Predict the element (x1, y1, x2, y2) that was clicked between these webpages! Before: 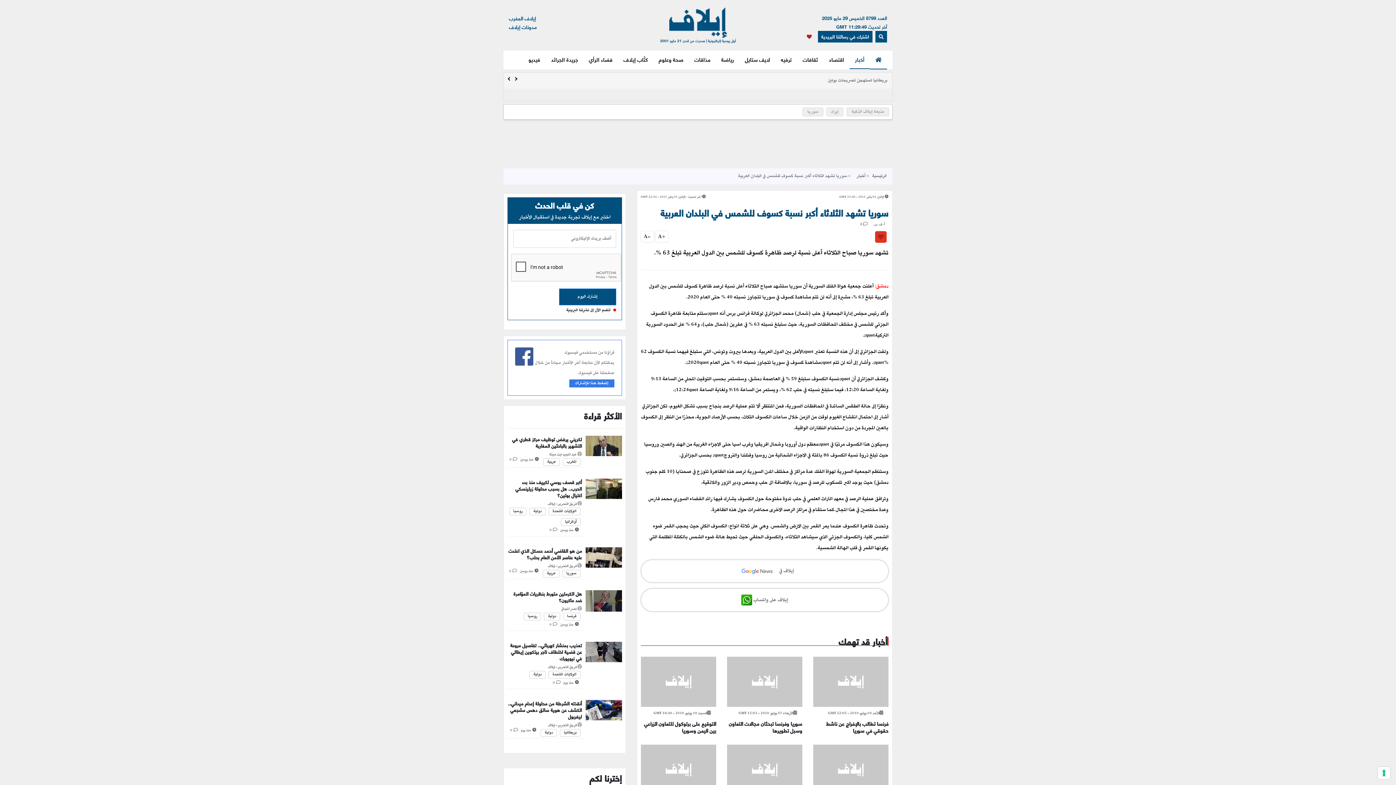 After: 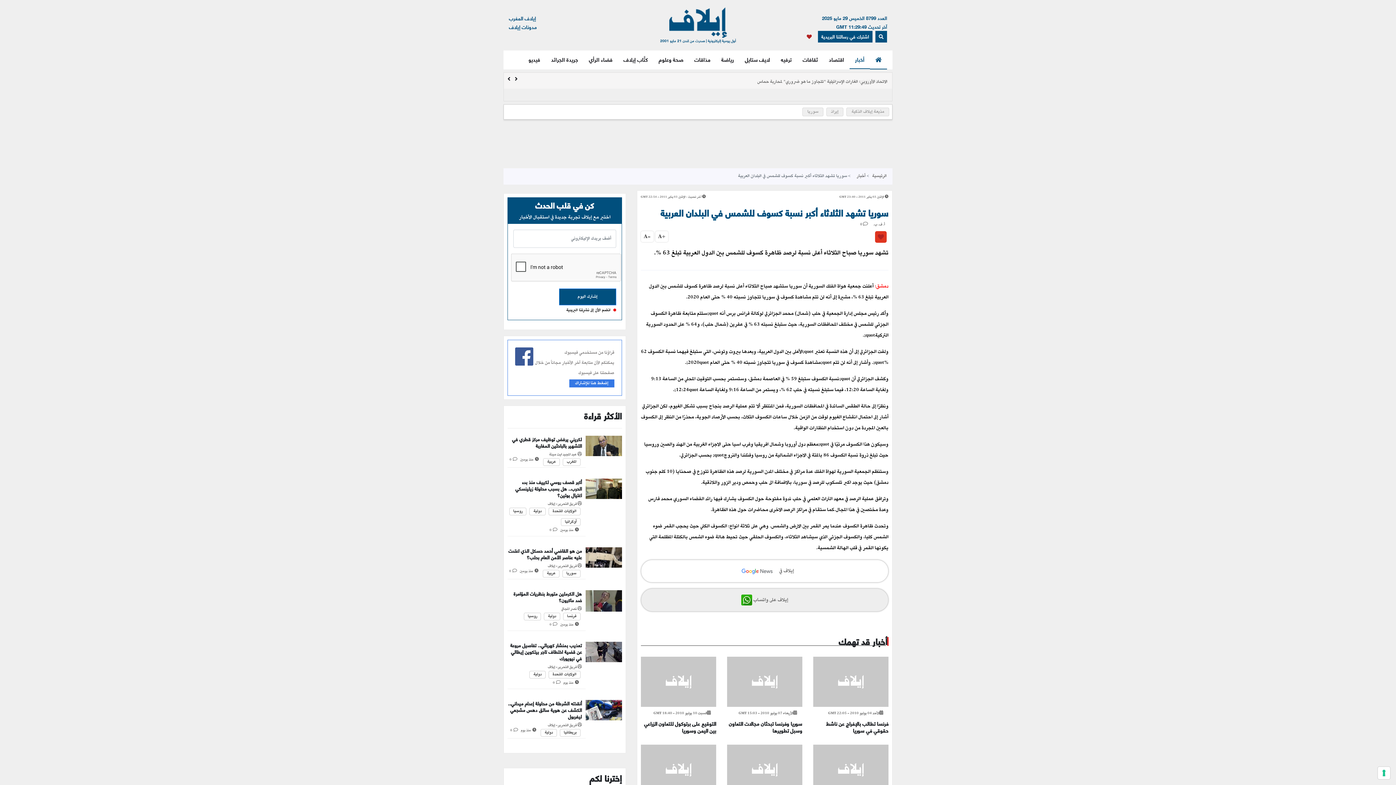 Action: bbox: (741, 596, 788, 604) label: إيلاف على واتساب 